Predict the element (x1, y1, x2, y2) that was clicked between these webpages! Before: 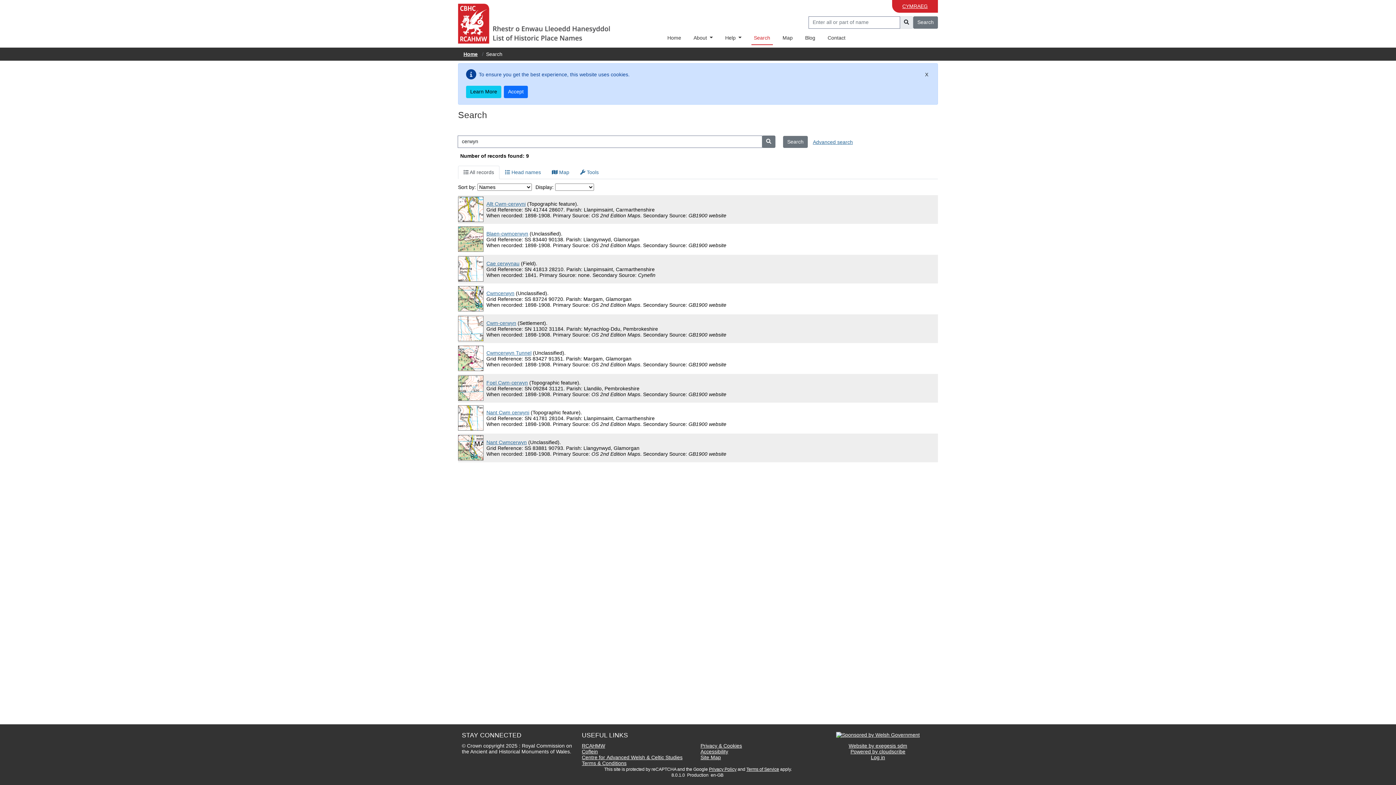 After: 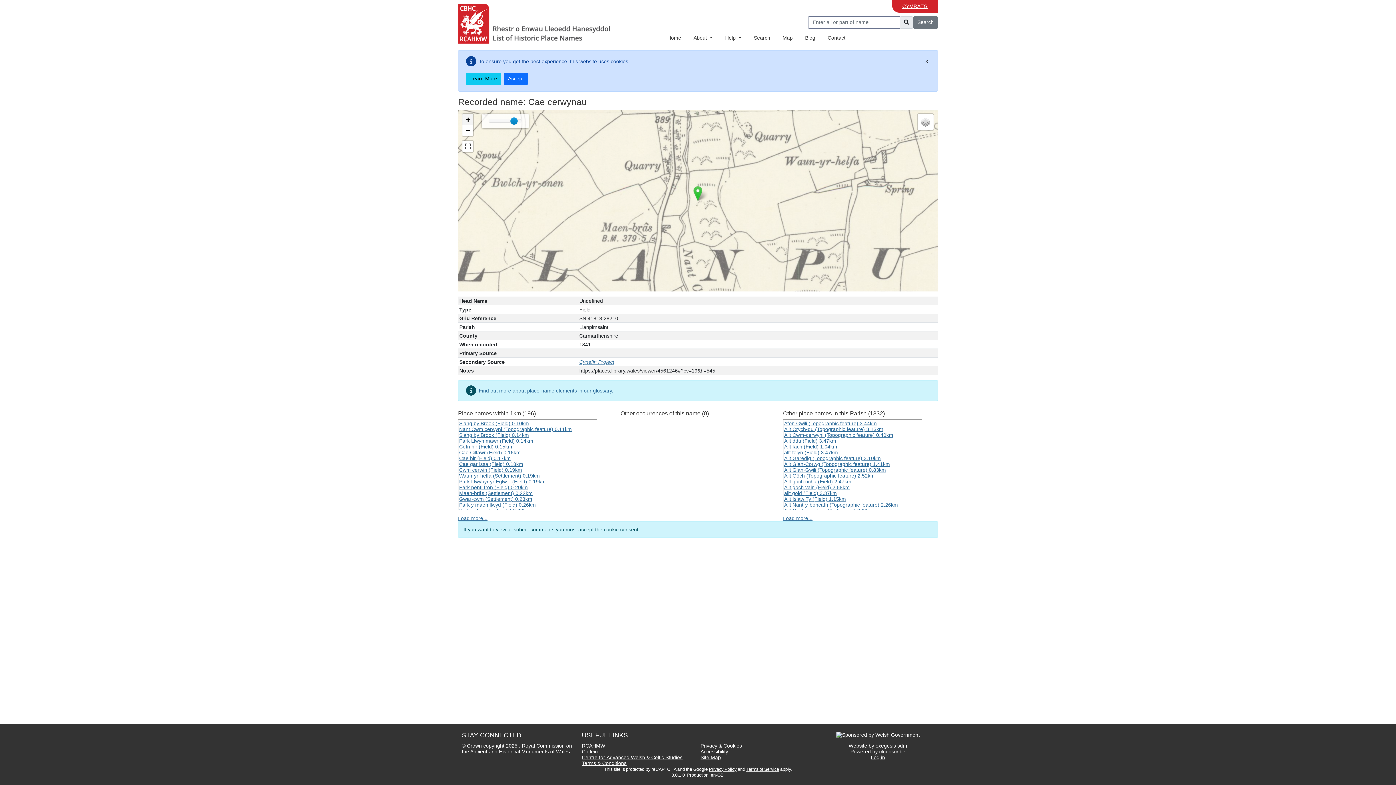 Action: label: Go to the details page for the recorded name of Cae cerwynau bbox: (458, 255, 486, 283)